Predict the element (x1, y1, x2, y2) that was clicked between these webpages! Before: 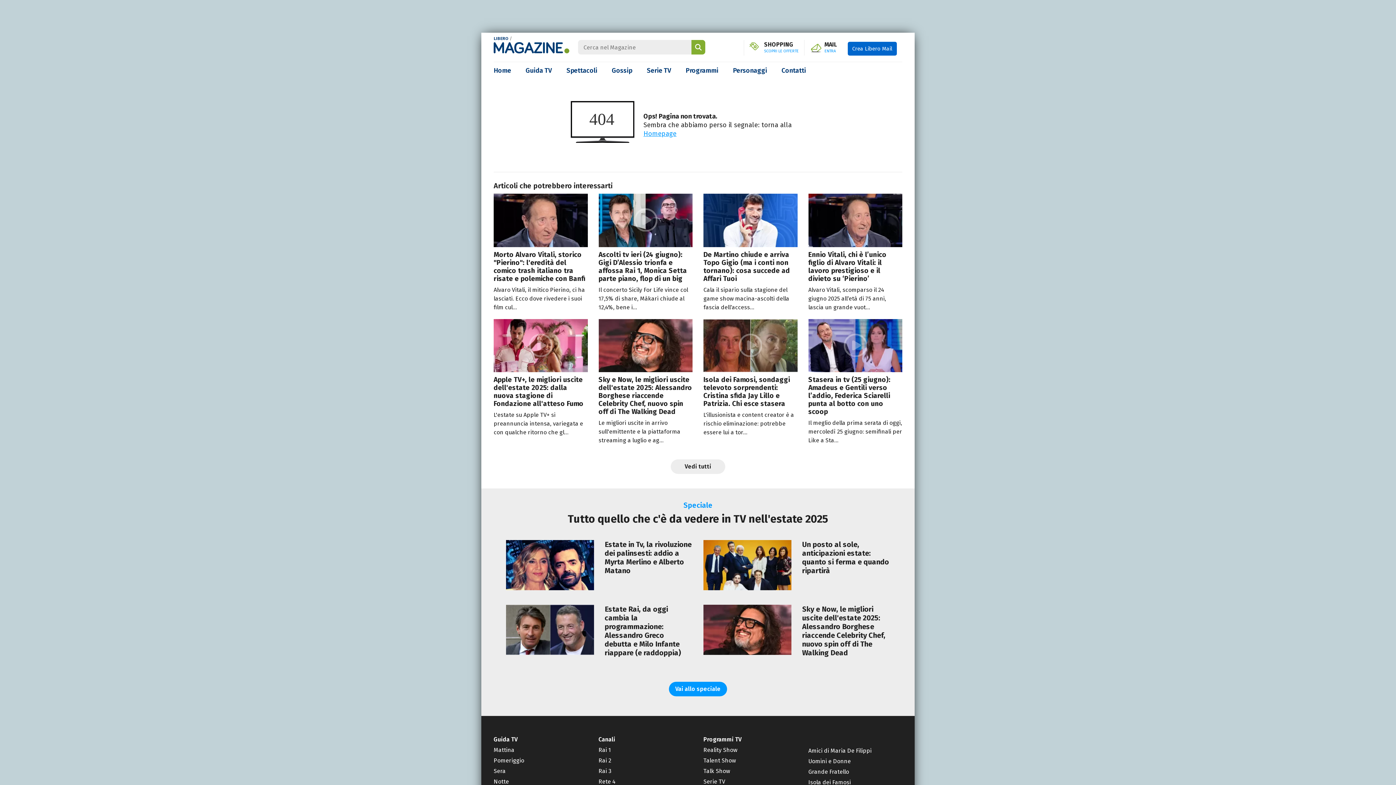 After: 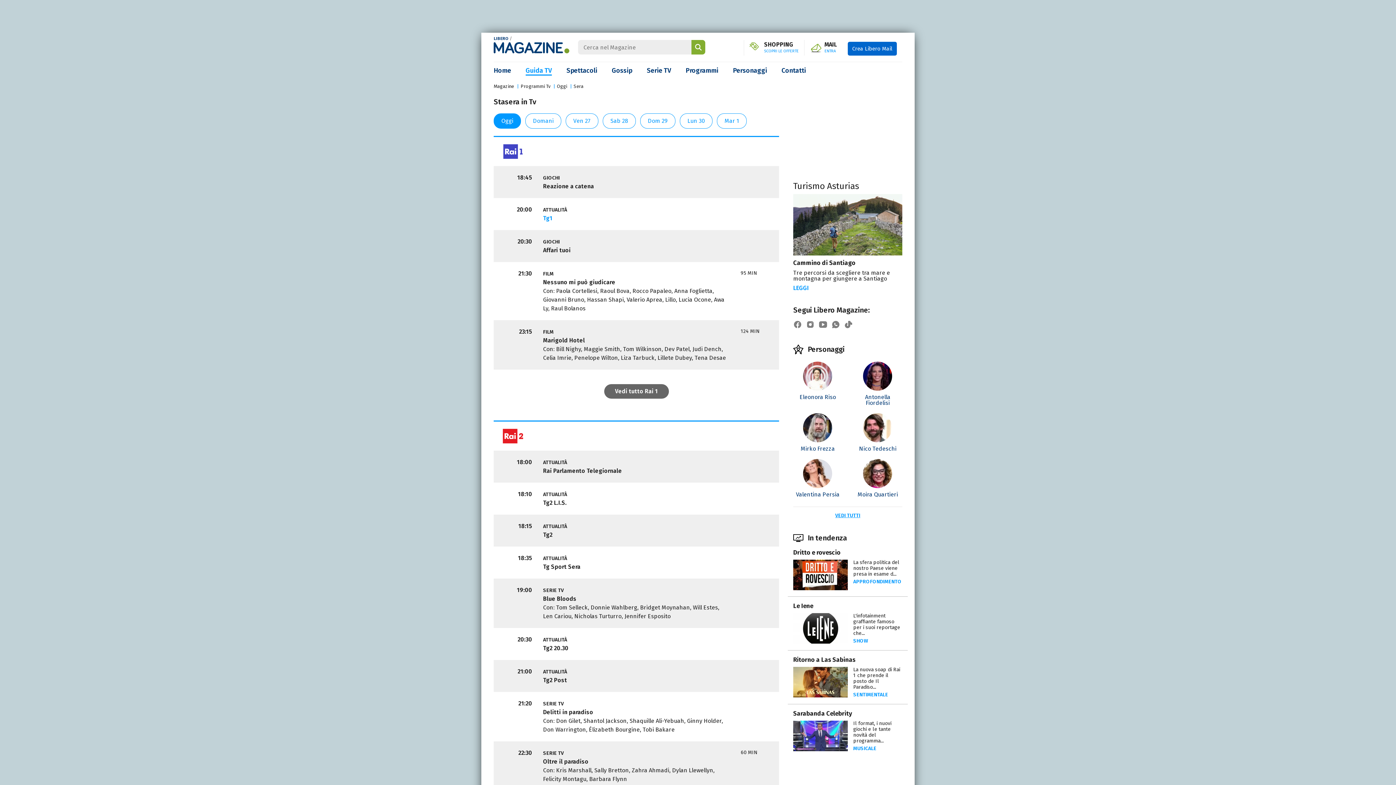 Action: label: Sera bbox: (493, 768, 505, 774)